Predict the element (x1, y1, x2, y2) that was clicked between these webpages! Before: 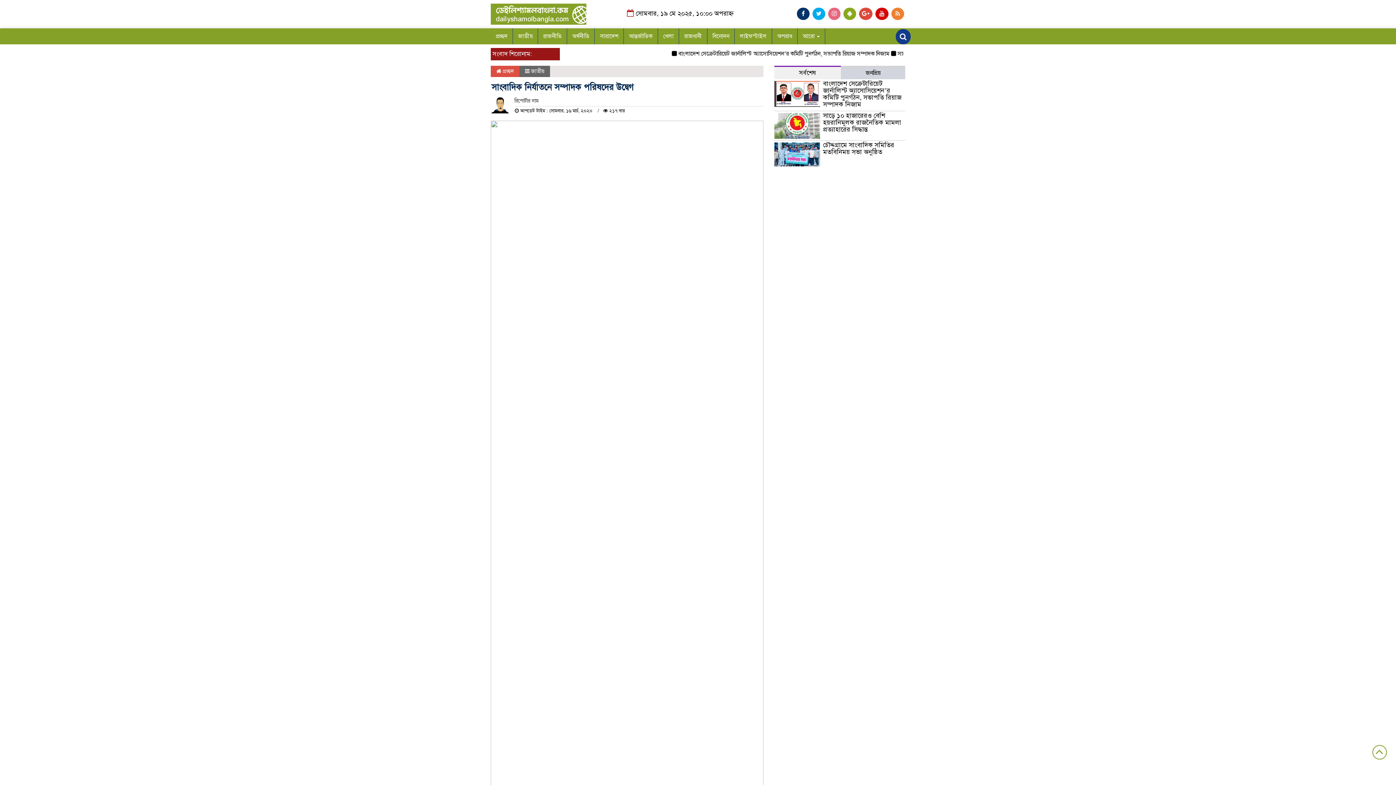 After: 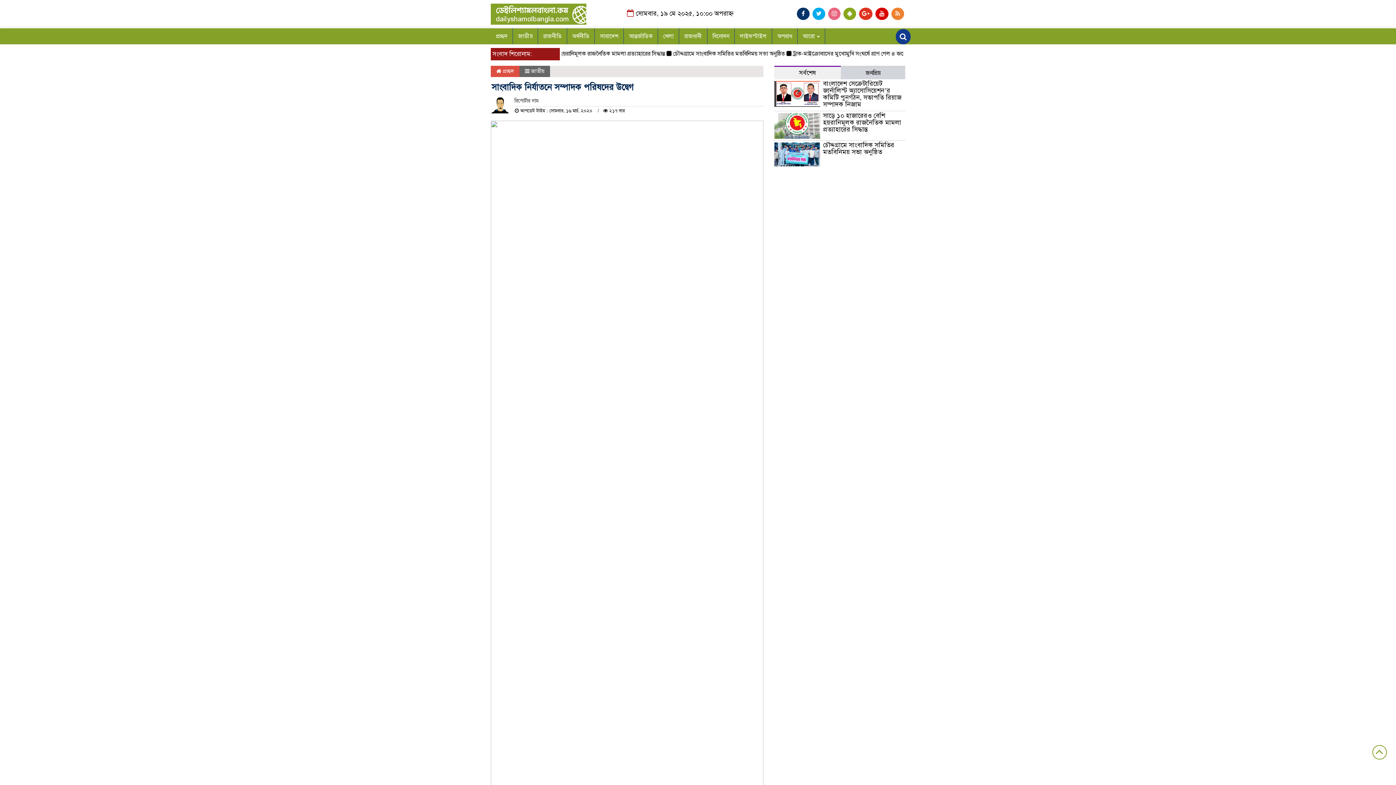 Action: bbox: (859, 7, 872, 20)